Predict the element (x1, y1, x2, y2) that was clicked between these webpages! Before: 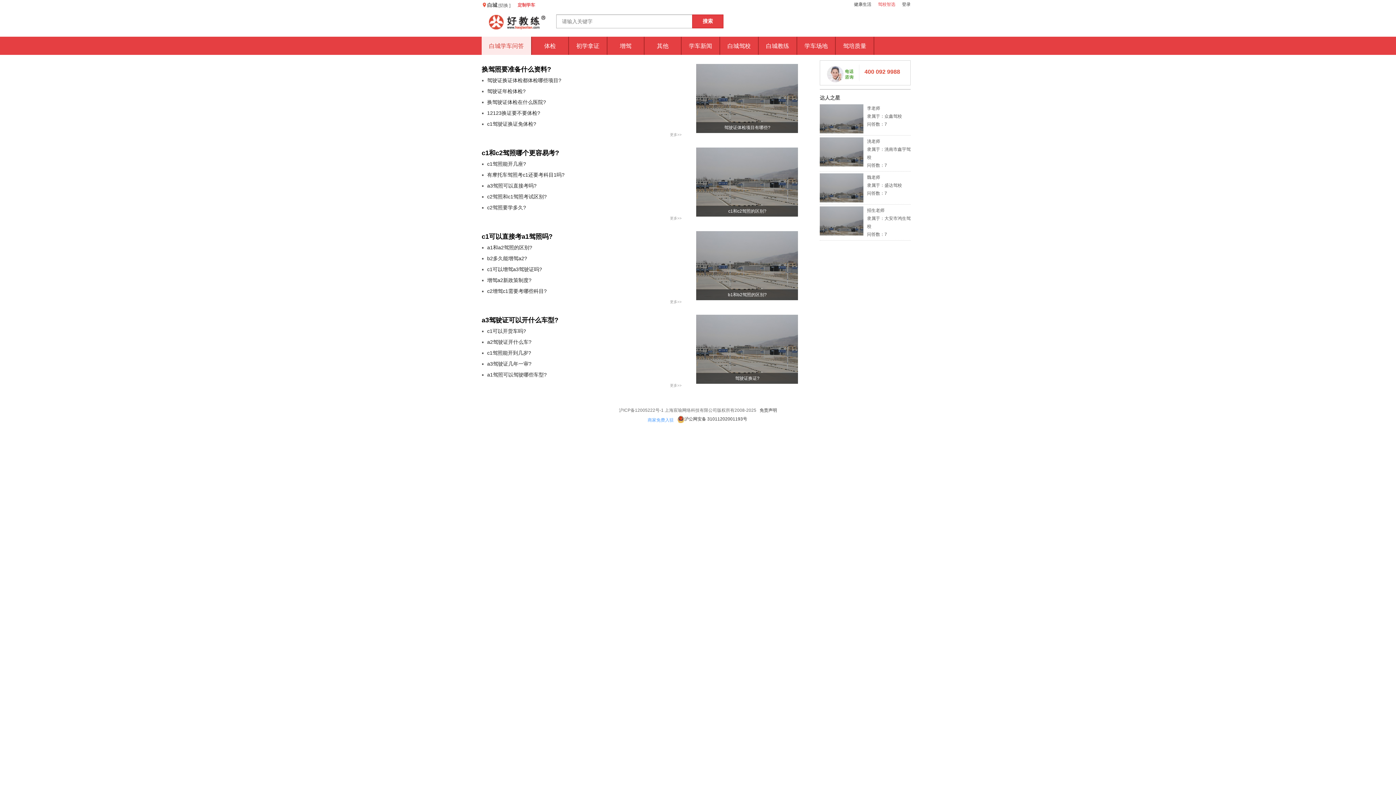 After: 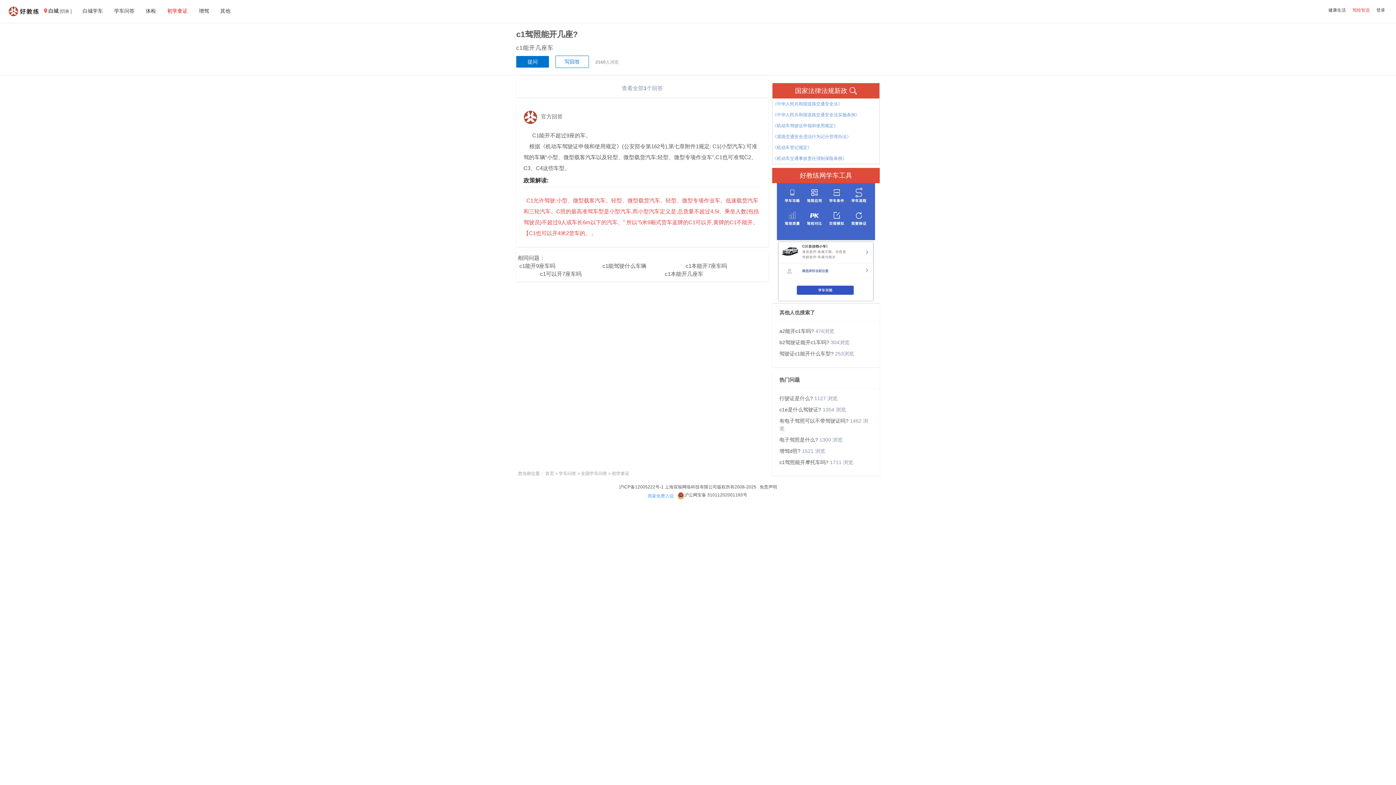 Action: label: c1驾照能开几座? bbox: (487, 158, 681, 169)